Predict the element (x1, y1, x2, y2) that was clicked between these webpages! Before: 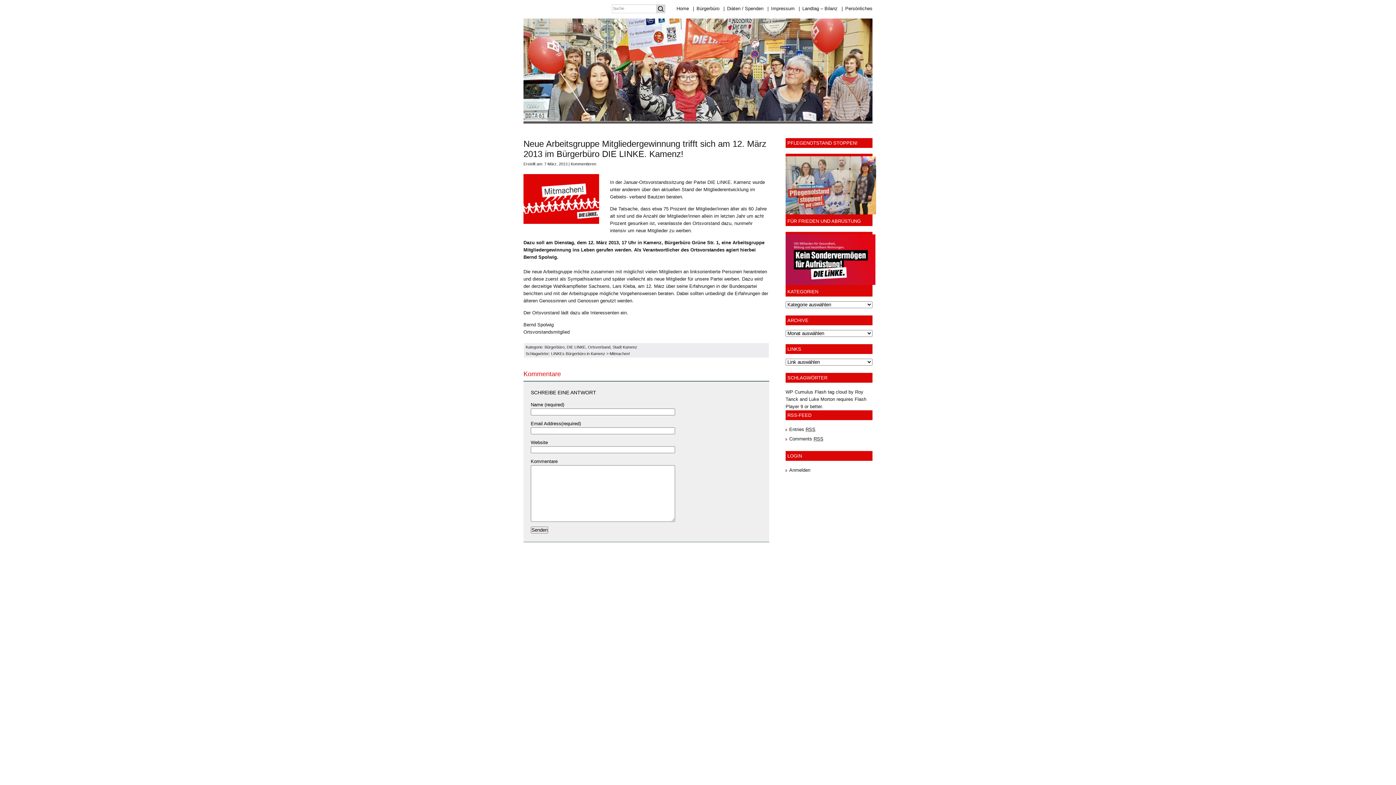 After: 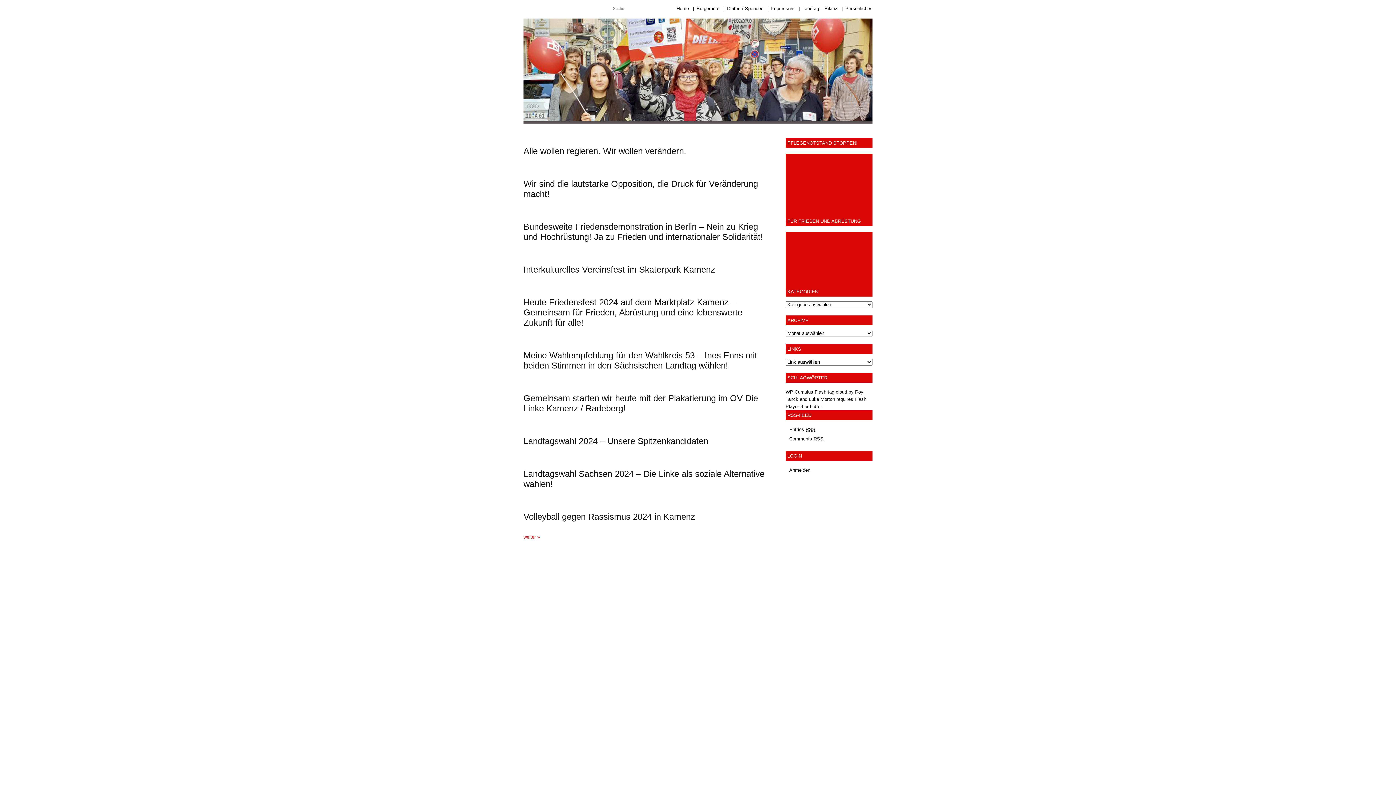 Action: bbox: (566, 344, 585, 349) label: DIE LINKE